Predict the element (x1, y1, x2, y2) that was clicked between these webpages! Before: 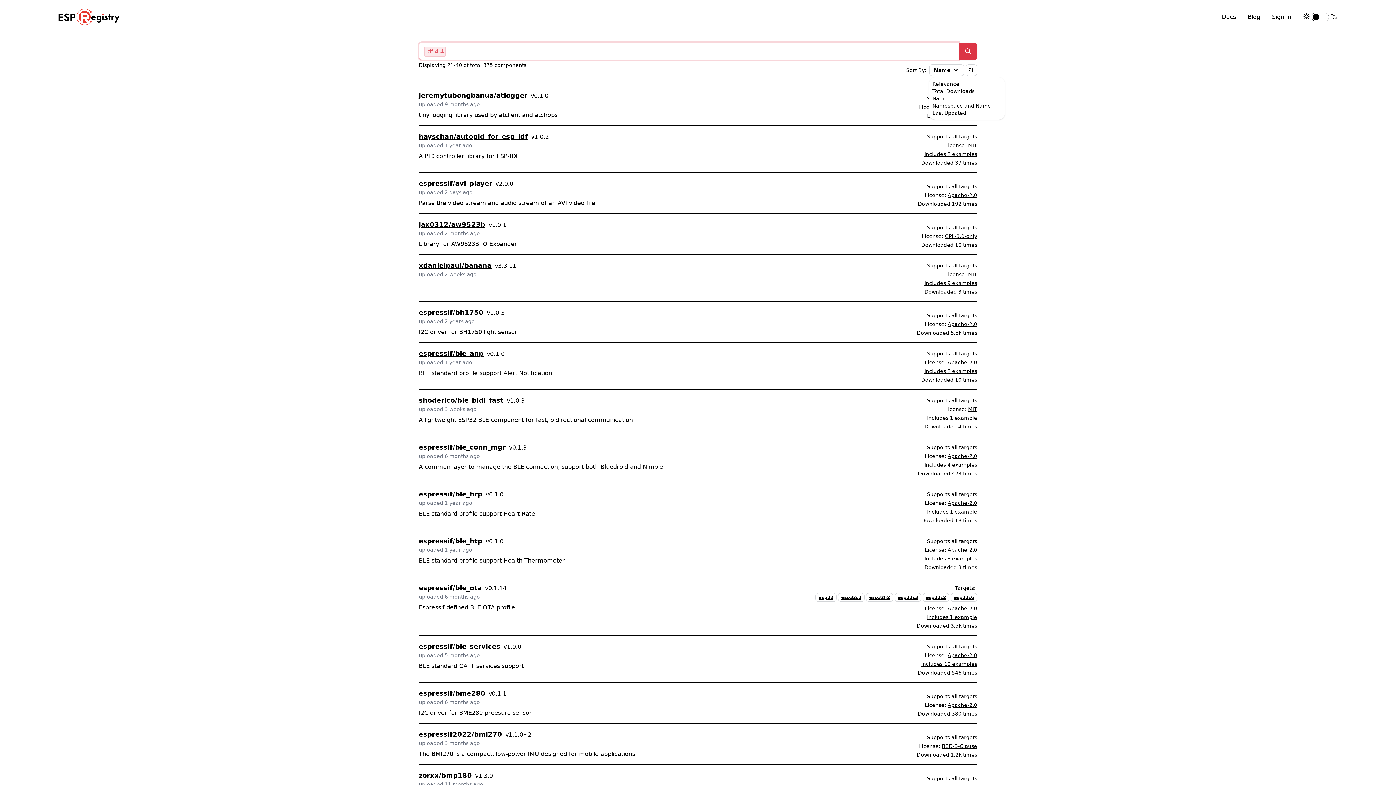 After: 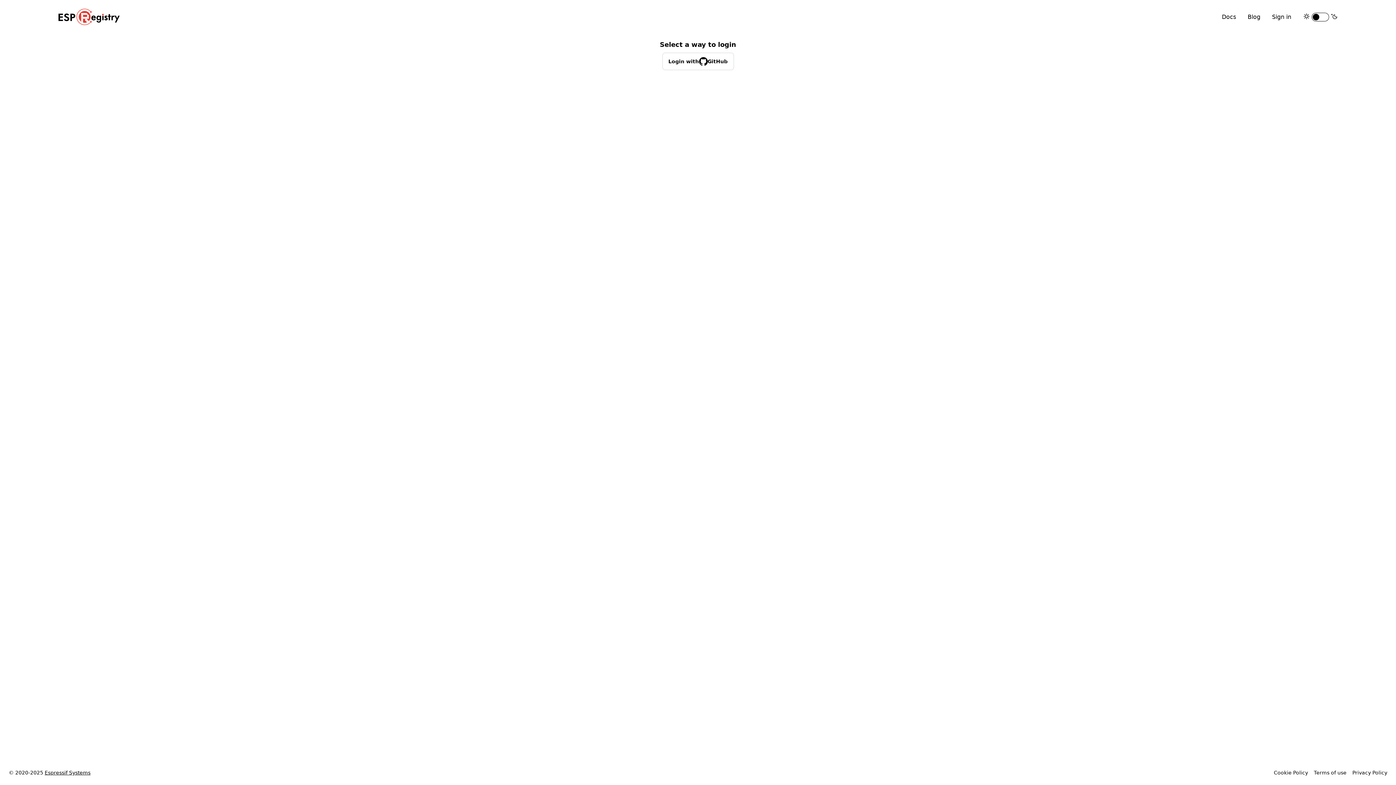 Action: label: Sign in bbox: (1272, 13, 1291, 20)